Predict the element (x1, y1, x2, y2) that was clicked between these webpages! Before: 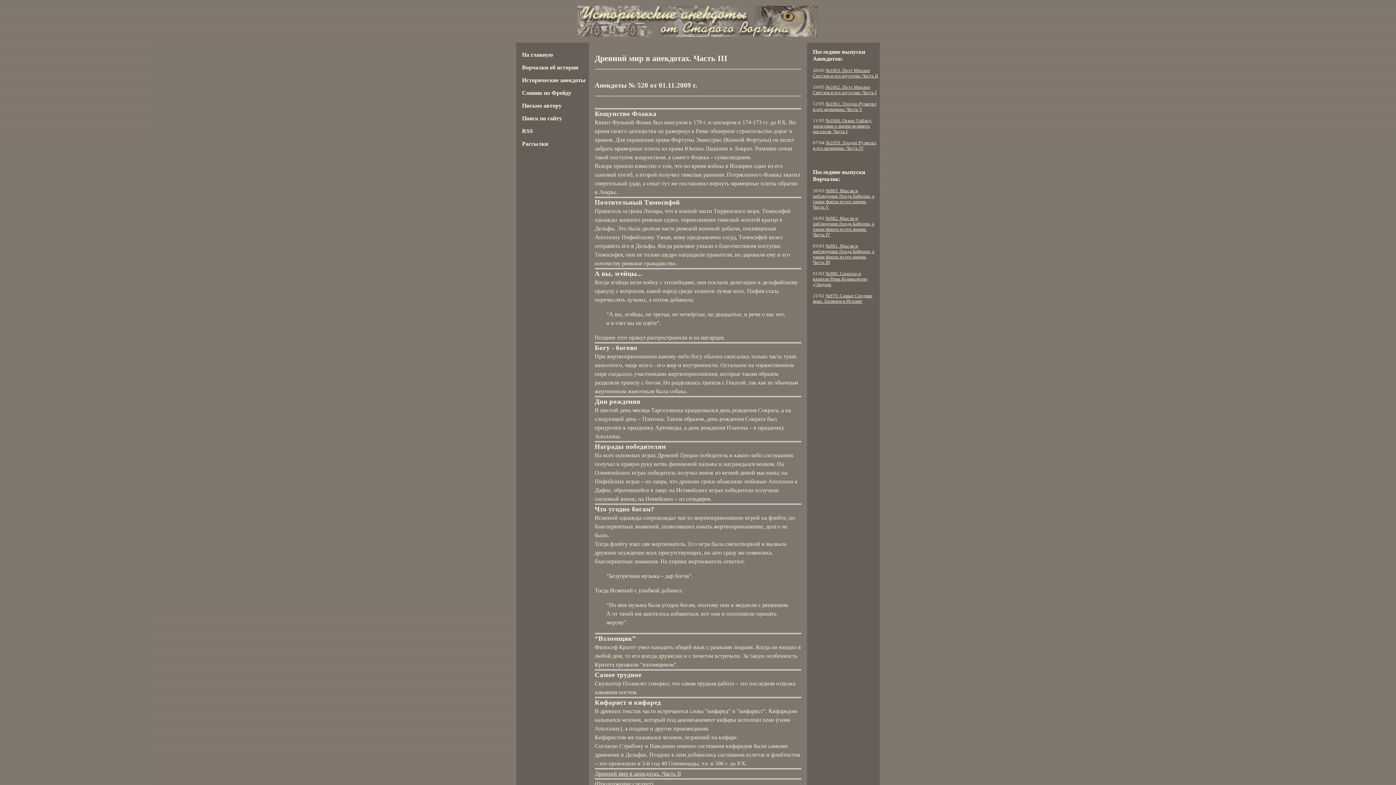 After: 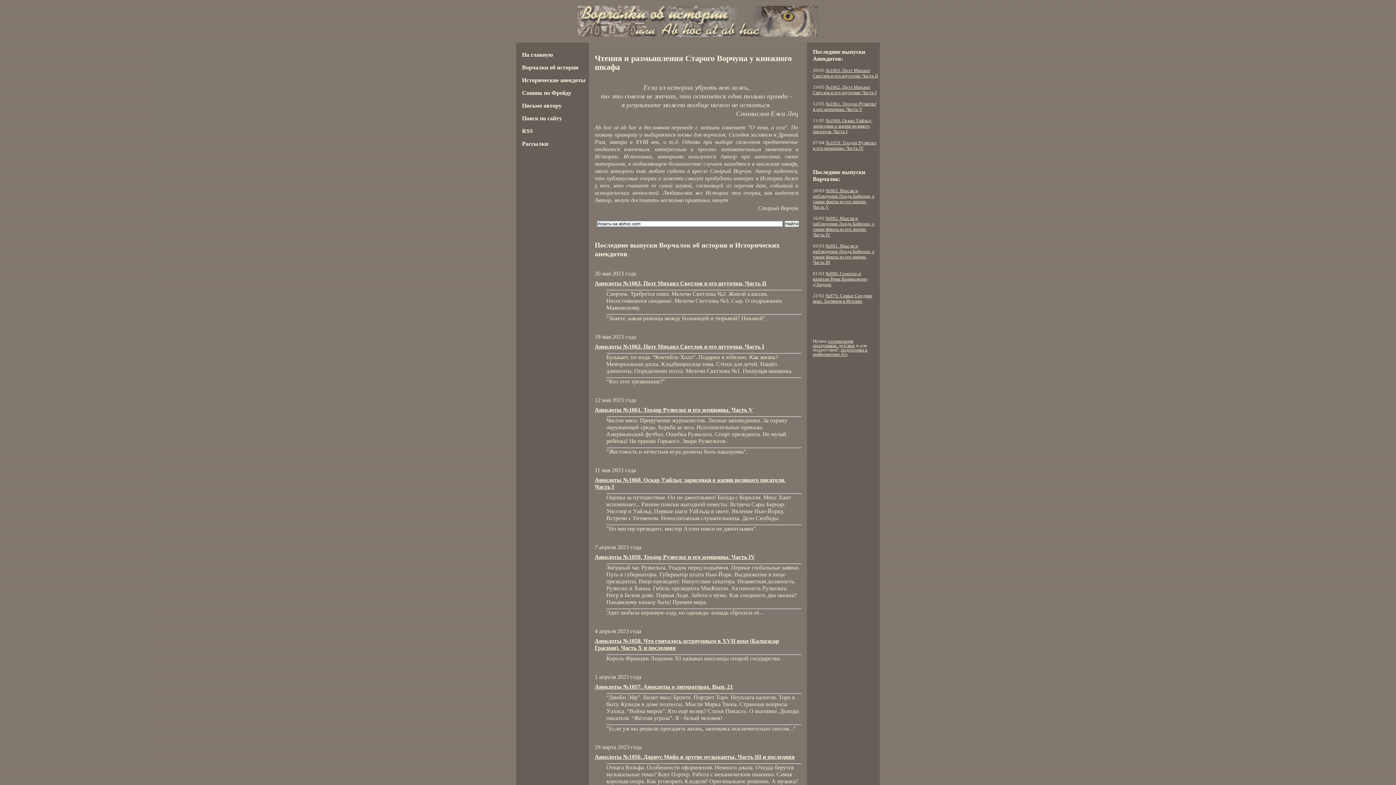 Action: bbox: (522, 51, 553, 57) label: На главную